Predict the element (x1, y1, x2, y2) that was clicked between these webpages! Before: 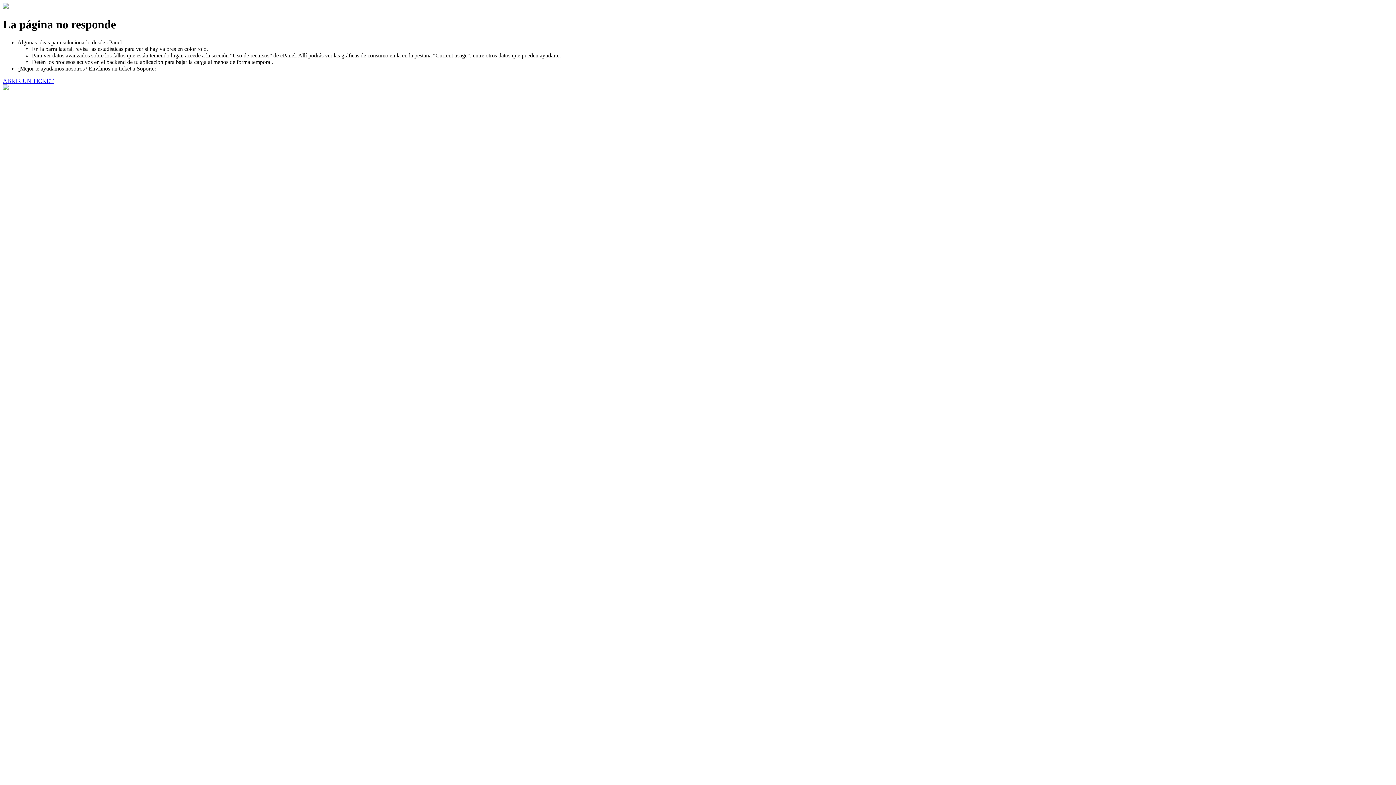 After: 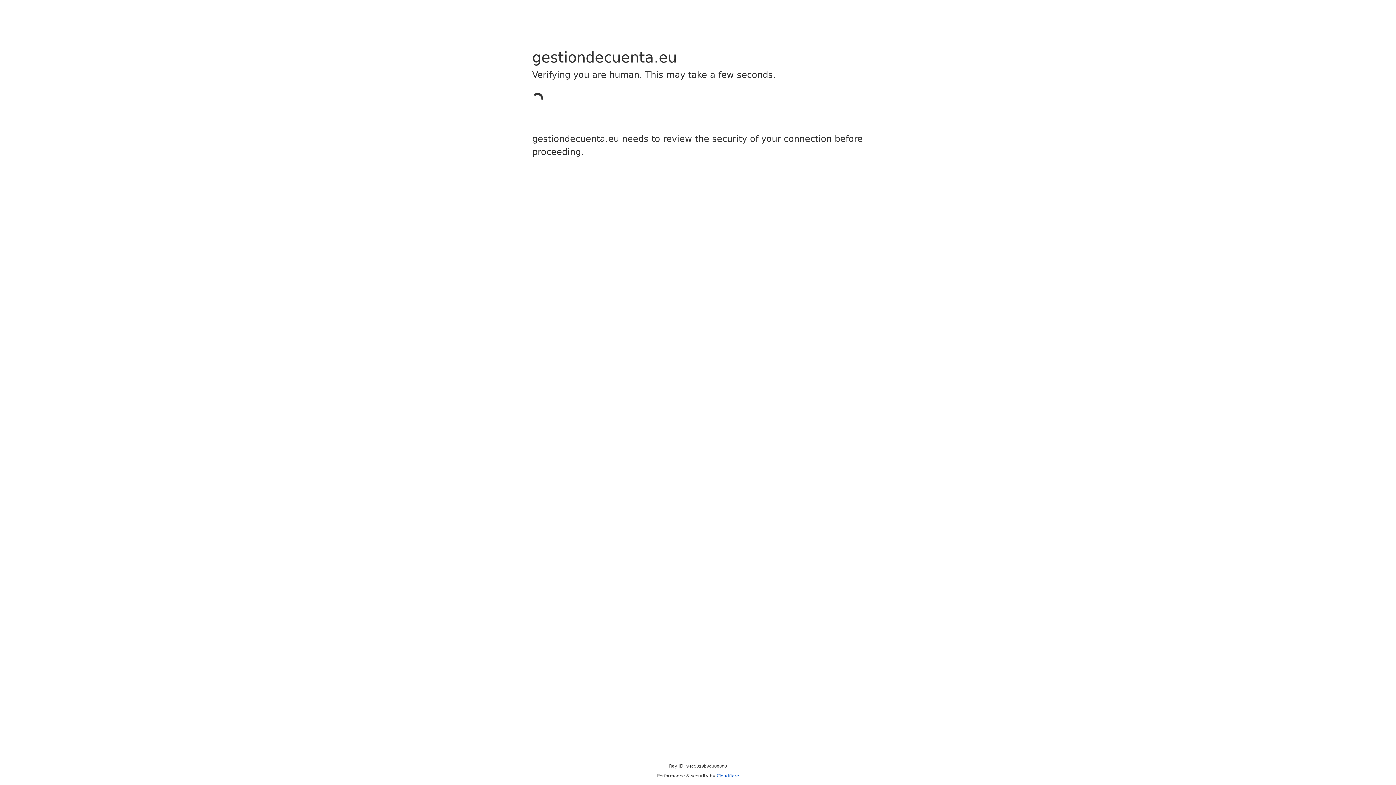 Action: bbox: (2, 77, 53, 83) label: ABRIR UN TICKET